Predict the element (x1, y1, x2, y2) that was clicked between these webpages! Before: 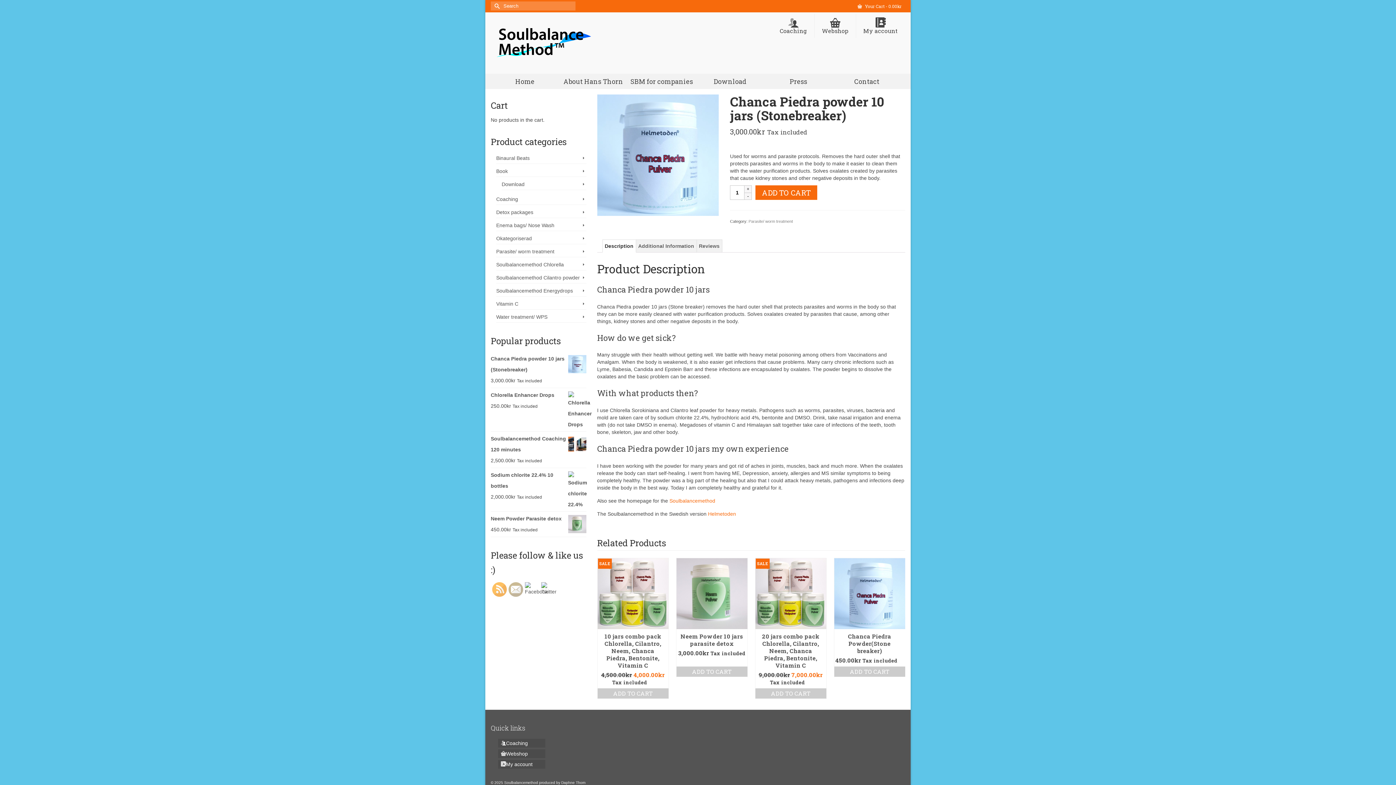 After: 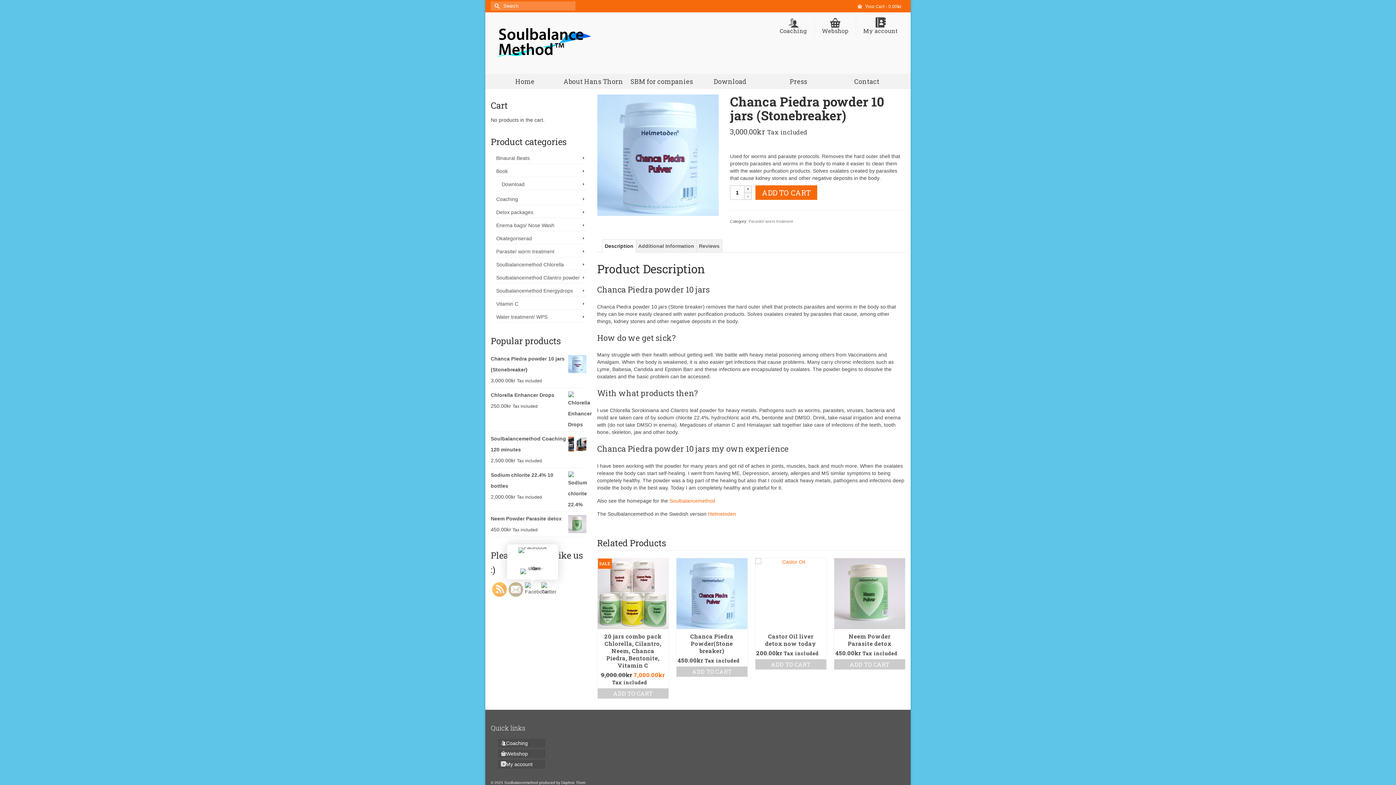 Action: bbox: (525, 582, 540, 597)